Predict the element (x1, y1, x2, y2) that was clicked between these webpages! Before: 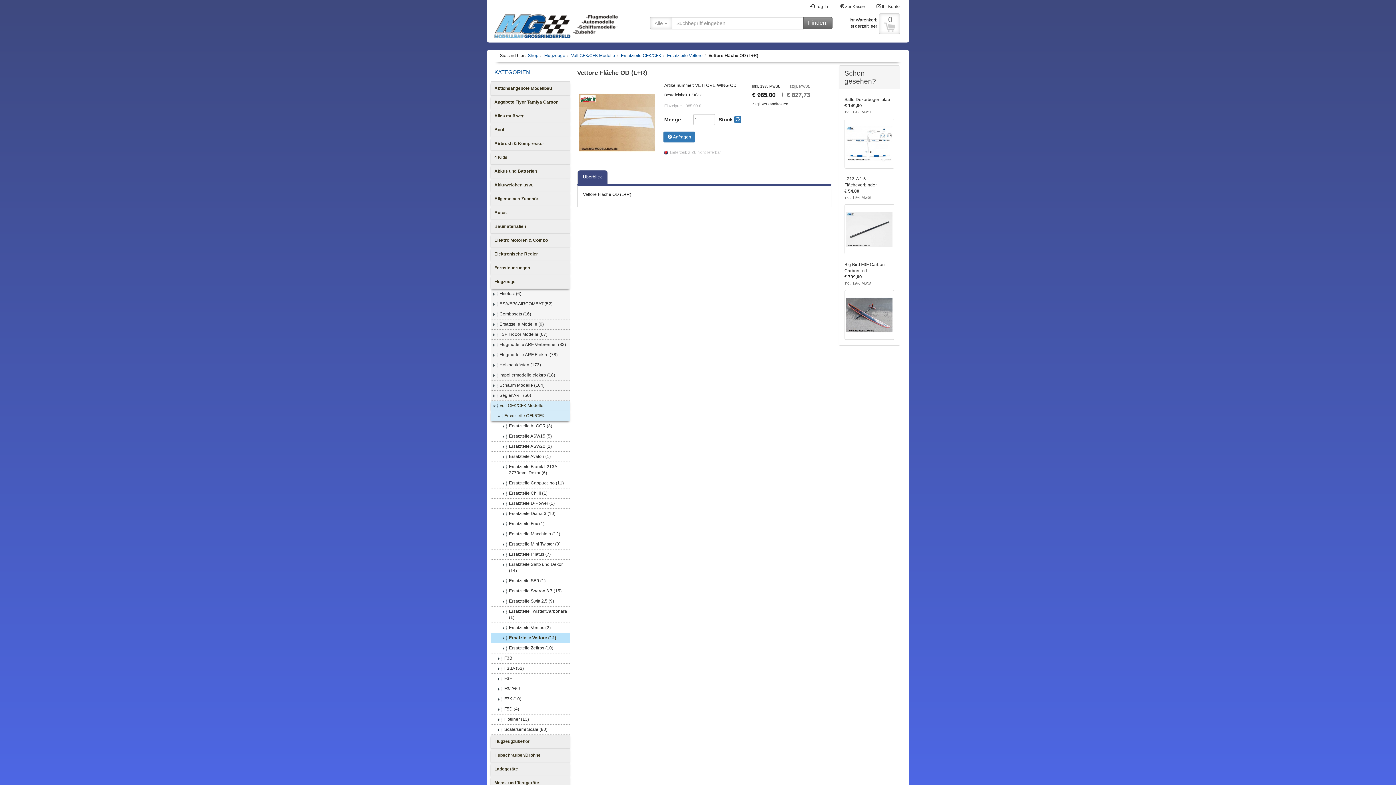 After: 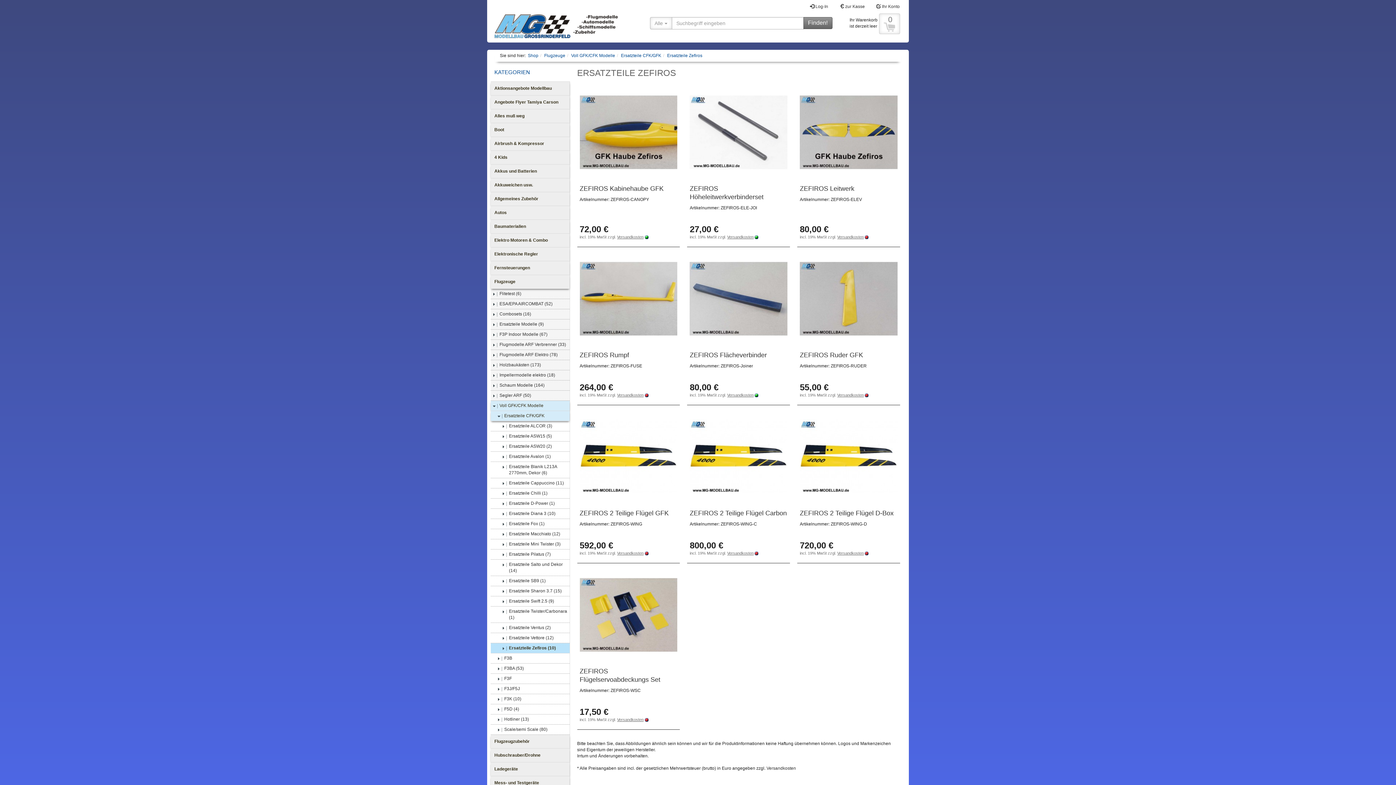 Action: bbox: (490, 643, 569, 653) label: Ersatzteile Zefiros (10)